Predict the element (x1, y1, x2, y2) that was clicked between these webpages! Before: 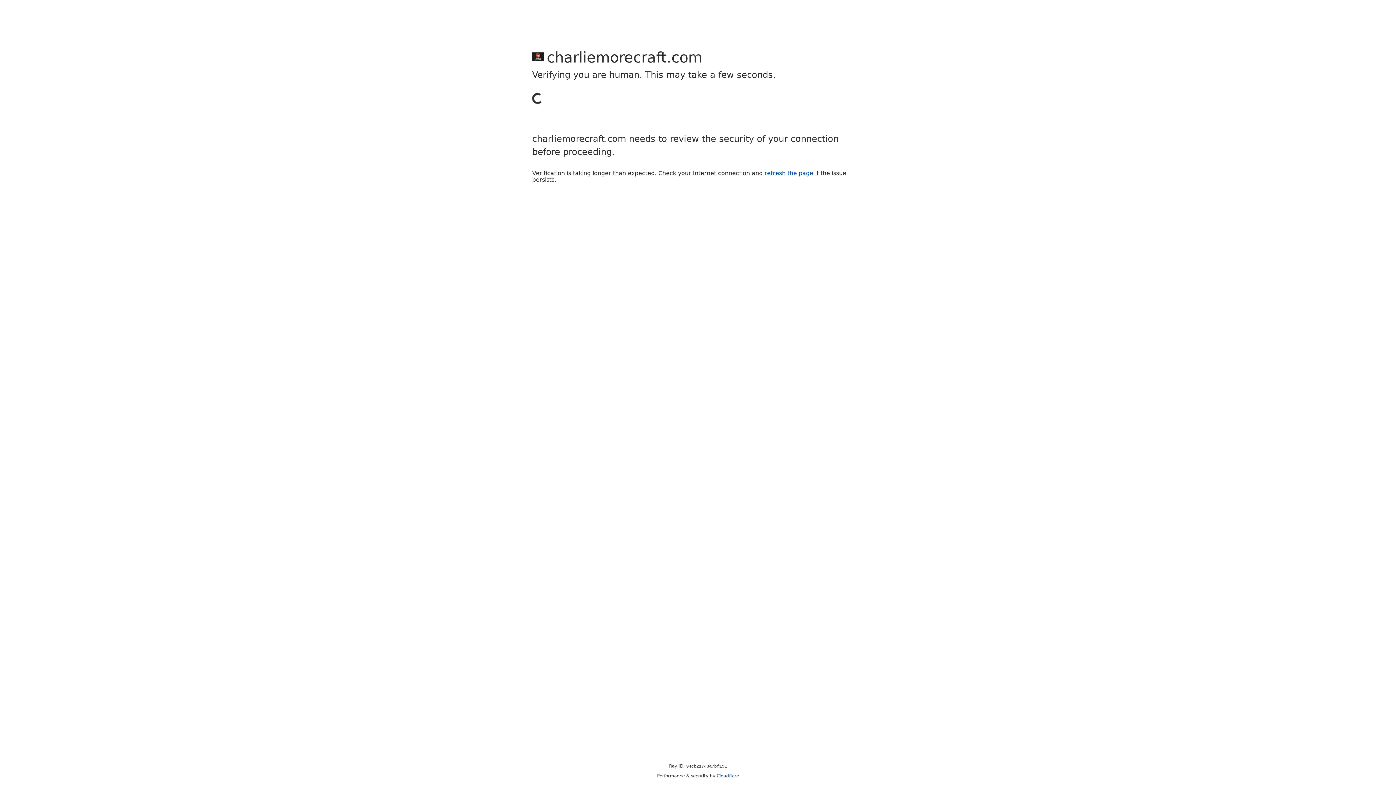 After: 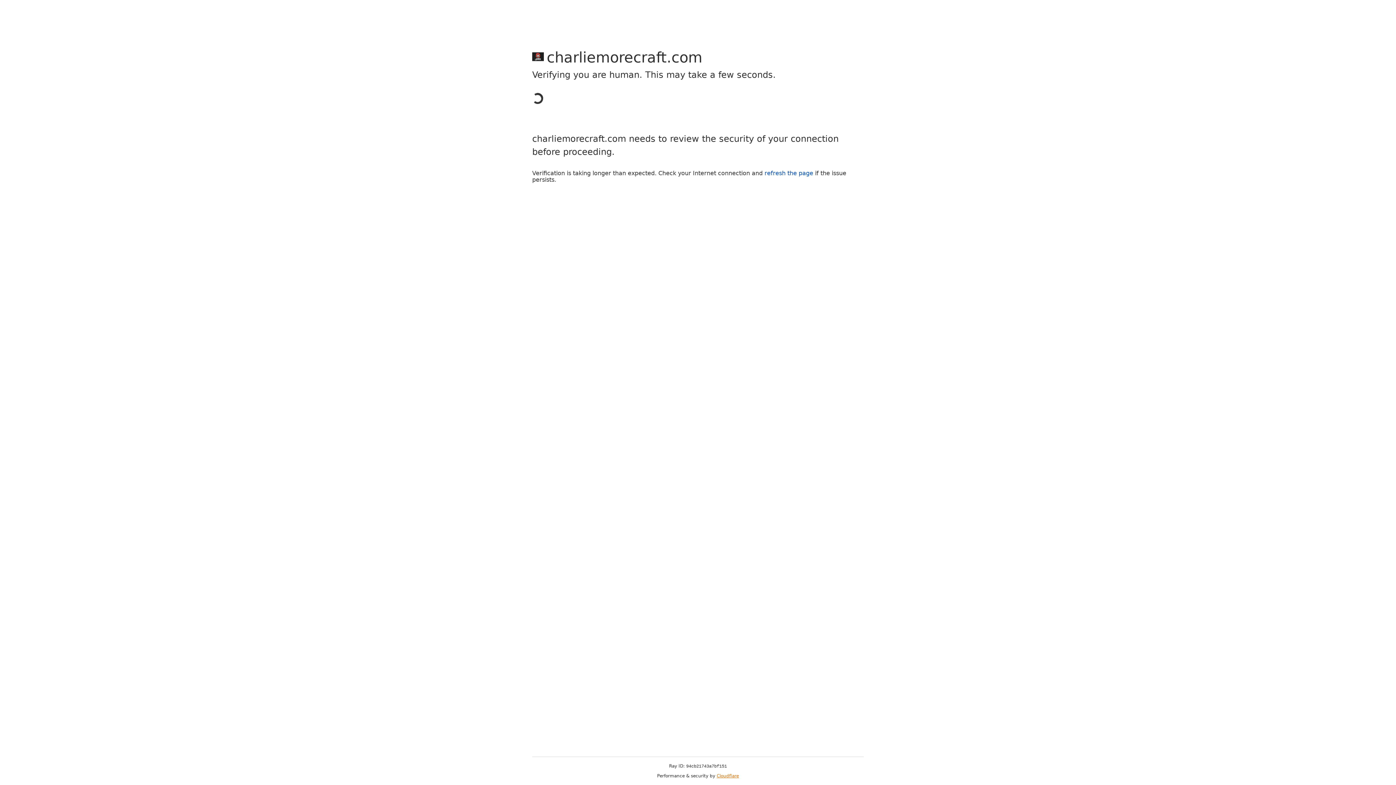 Action: bbox: (716, 773, 739, 778) label: Cloudflare